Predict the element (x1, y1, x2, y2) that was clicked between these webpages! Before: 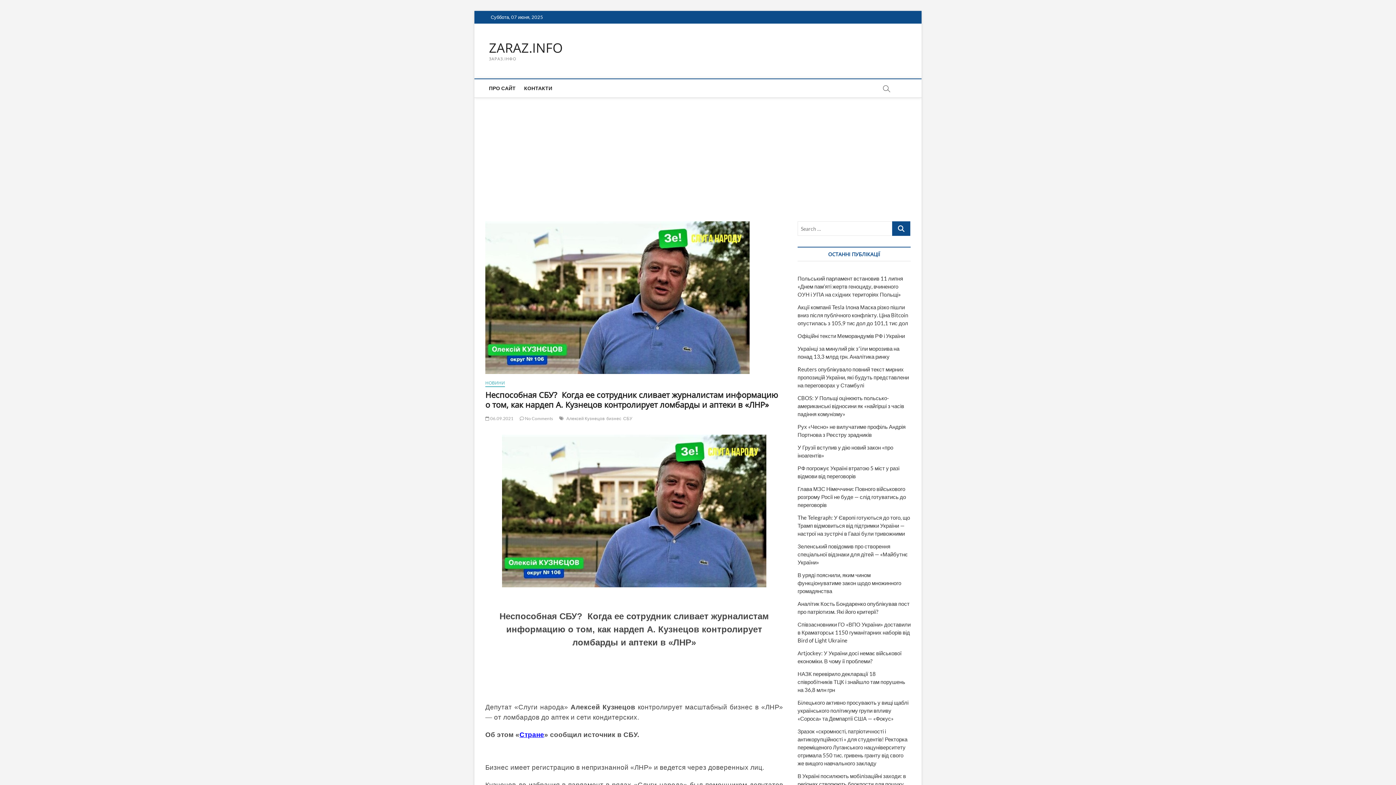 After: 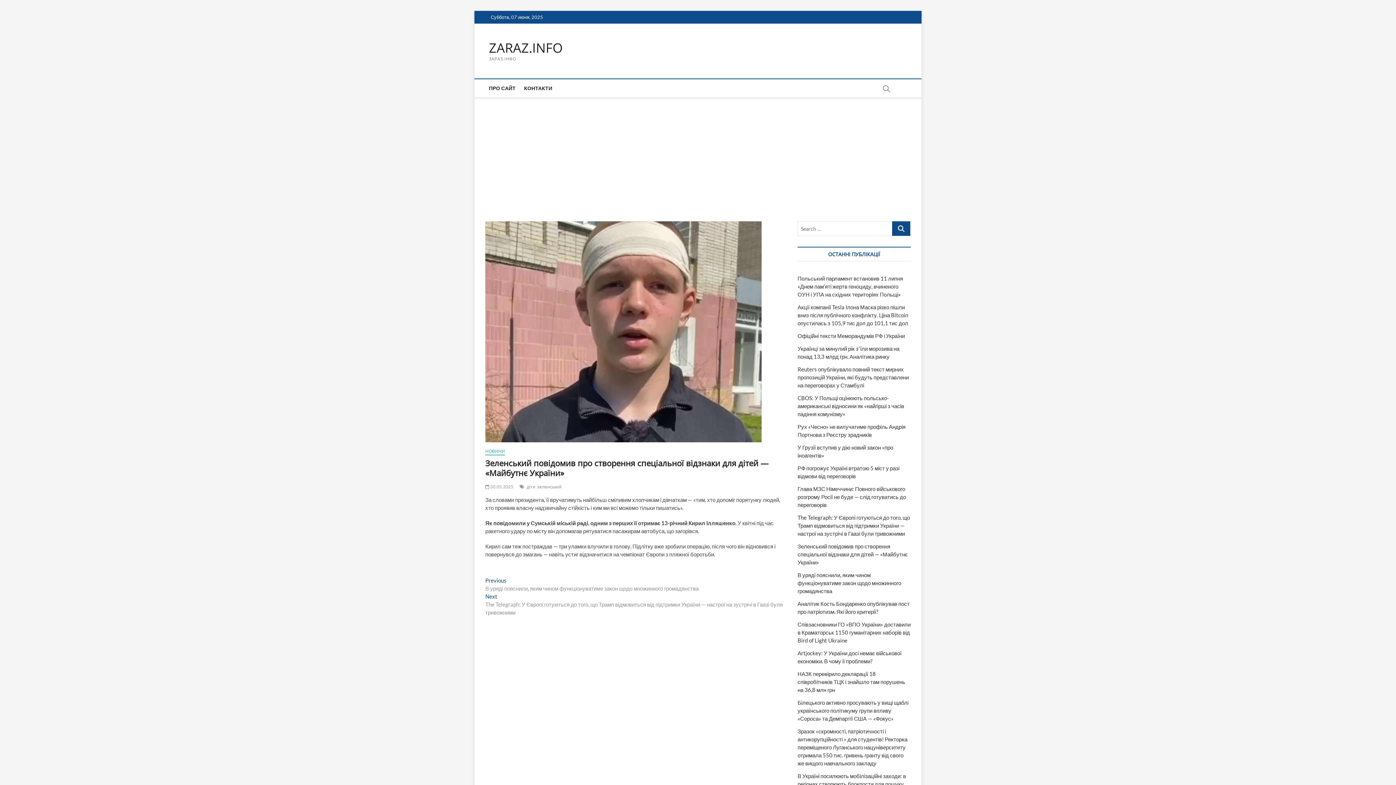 Action: bbox: (797, 543, 908, 565) label: Зеленський повідомив про створення спеціальної відзнаки для дітей — «Майбутнє України»